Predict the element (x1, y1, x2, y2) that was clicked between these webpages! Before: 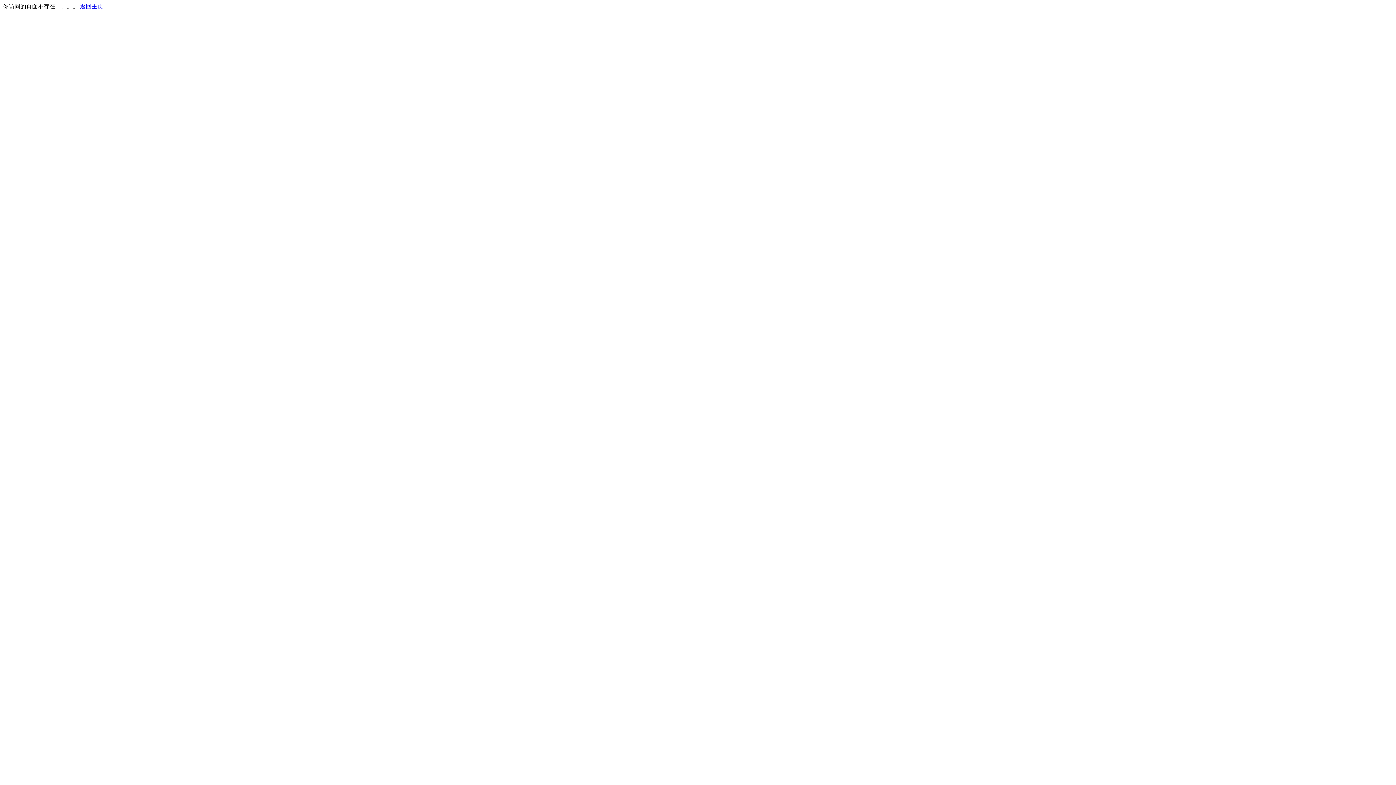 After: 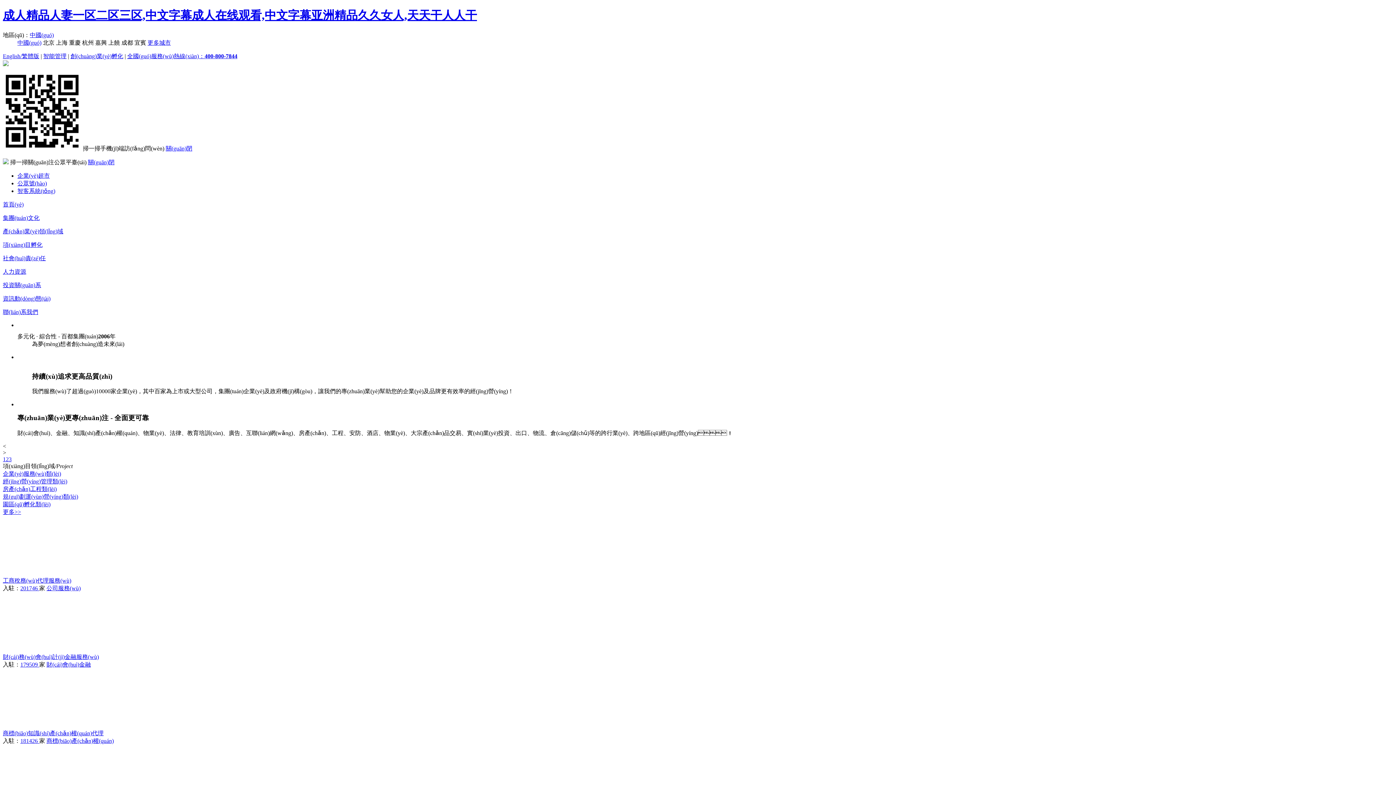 Action: bbox: (80, 3, 103, 9) label: 返回主页